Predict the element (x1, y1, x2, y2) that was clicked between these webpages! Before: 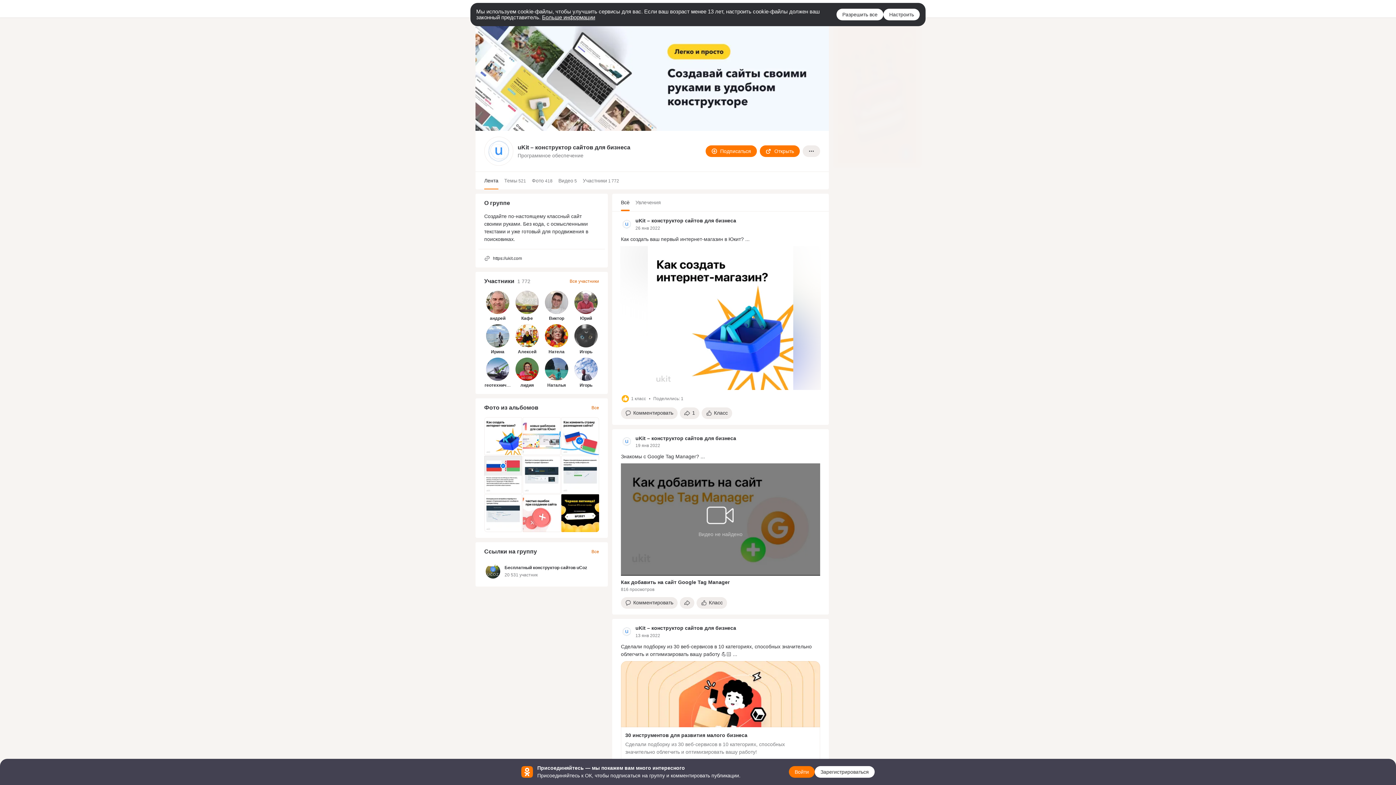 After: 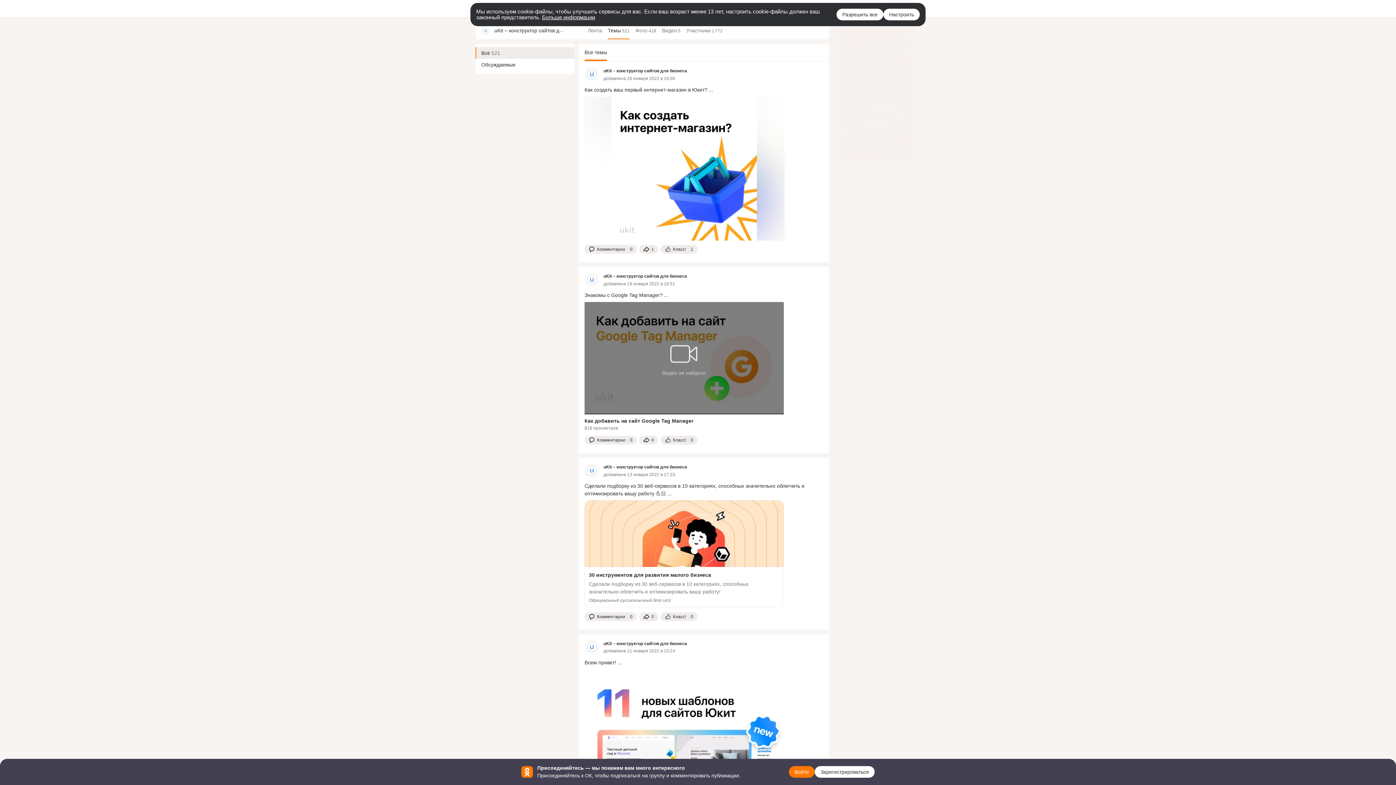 Action: bbox: (504, 172, 526, 189) label: Темы 521